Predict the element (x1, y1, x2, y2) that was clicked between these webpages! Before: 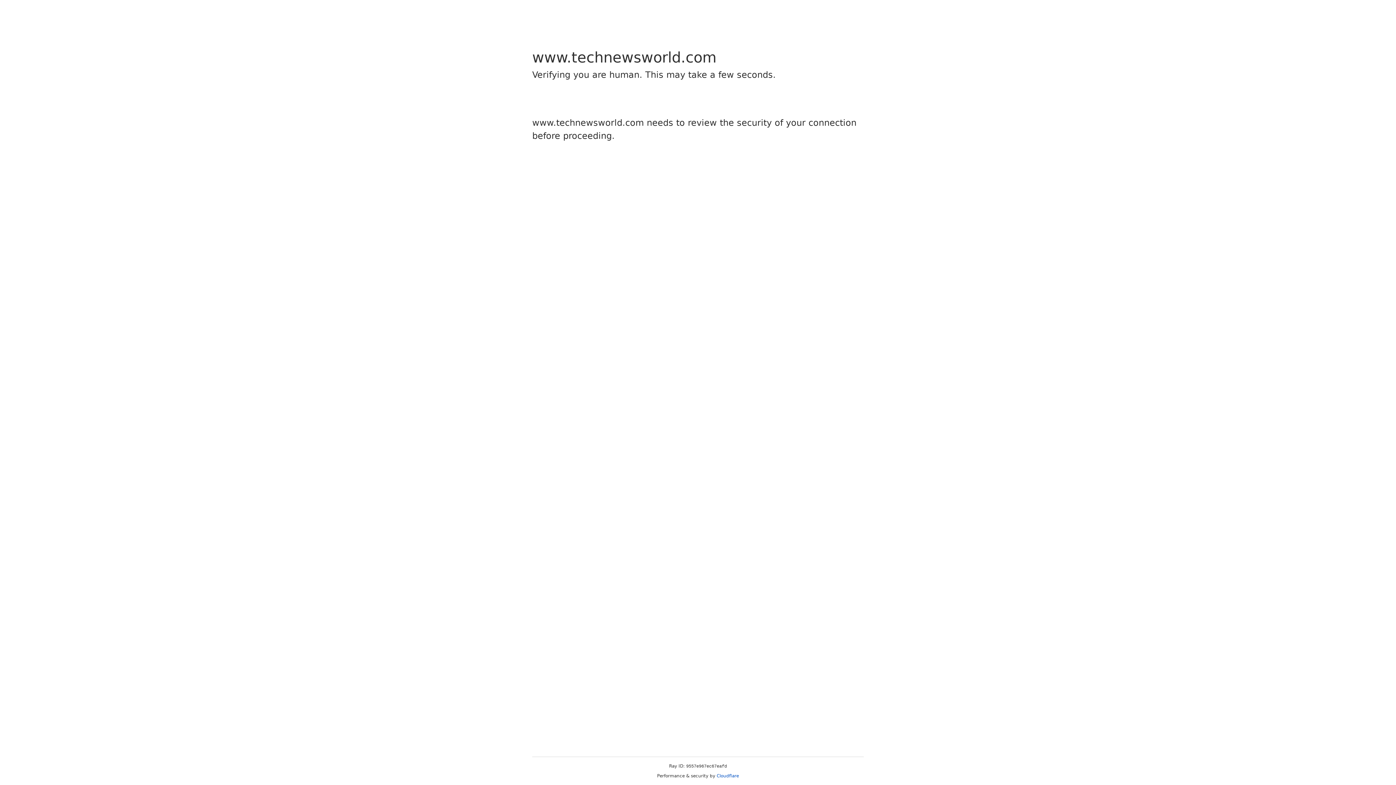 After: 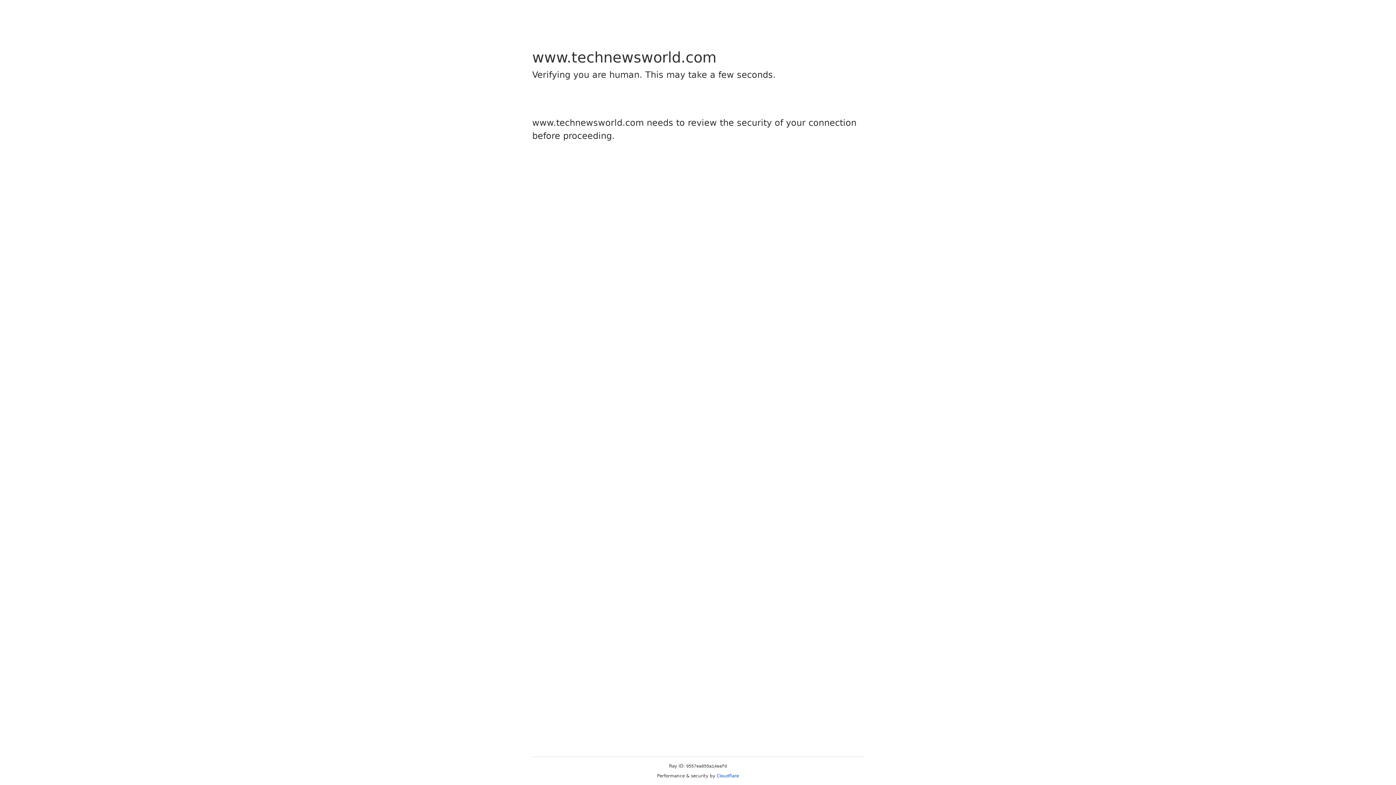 Action: label: Cloudflare bbox: (716, 773, 739, 778)